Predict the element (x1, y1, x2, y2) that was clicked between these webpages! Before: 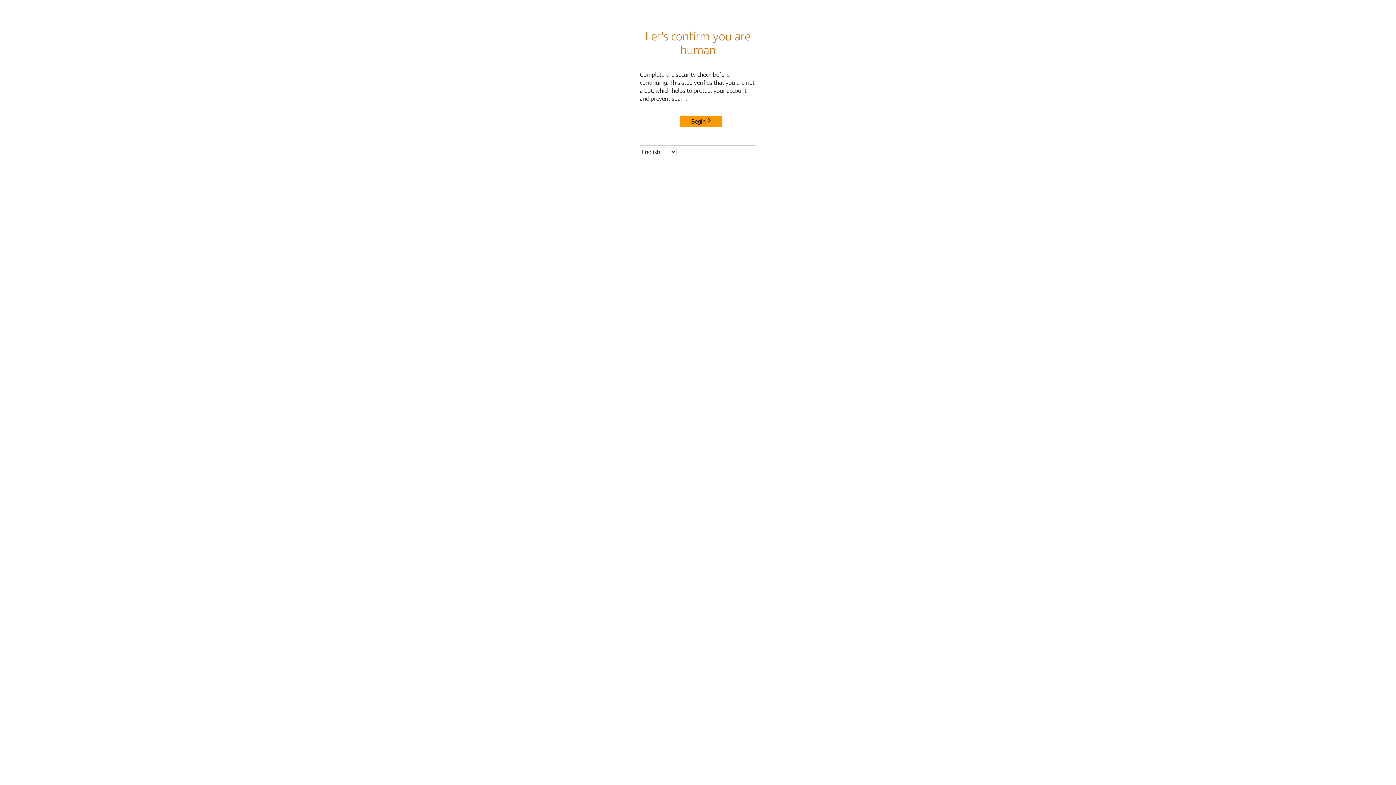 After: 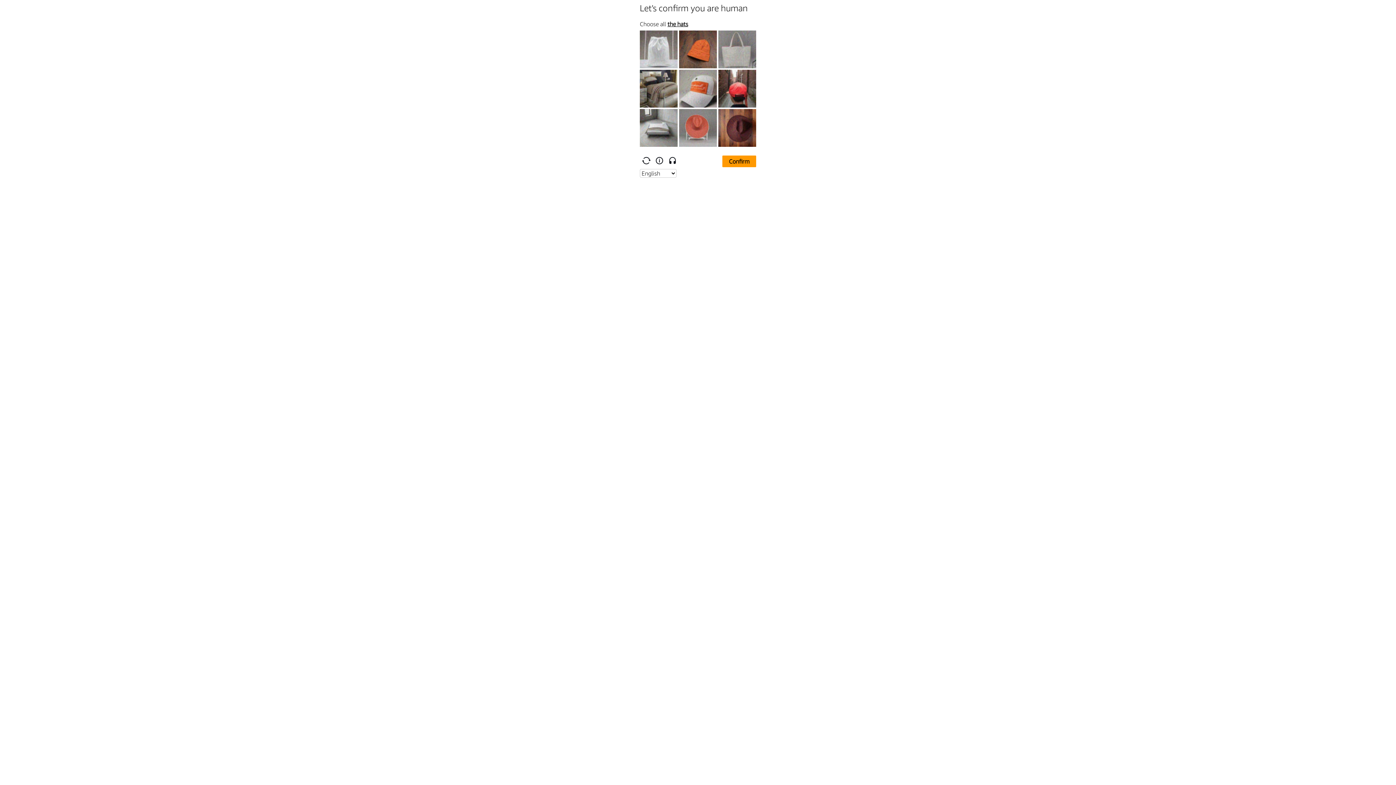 Action: bbox: (680, 115, 722, 127) label: Begin